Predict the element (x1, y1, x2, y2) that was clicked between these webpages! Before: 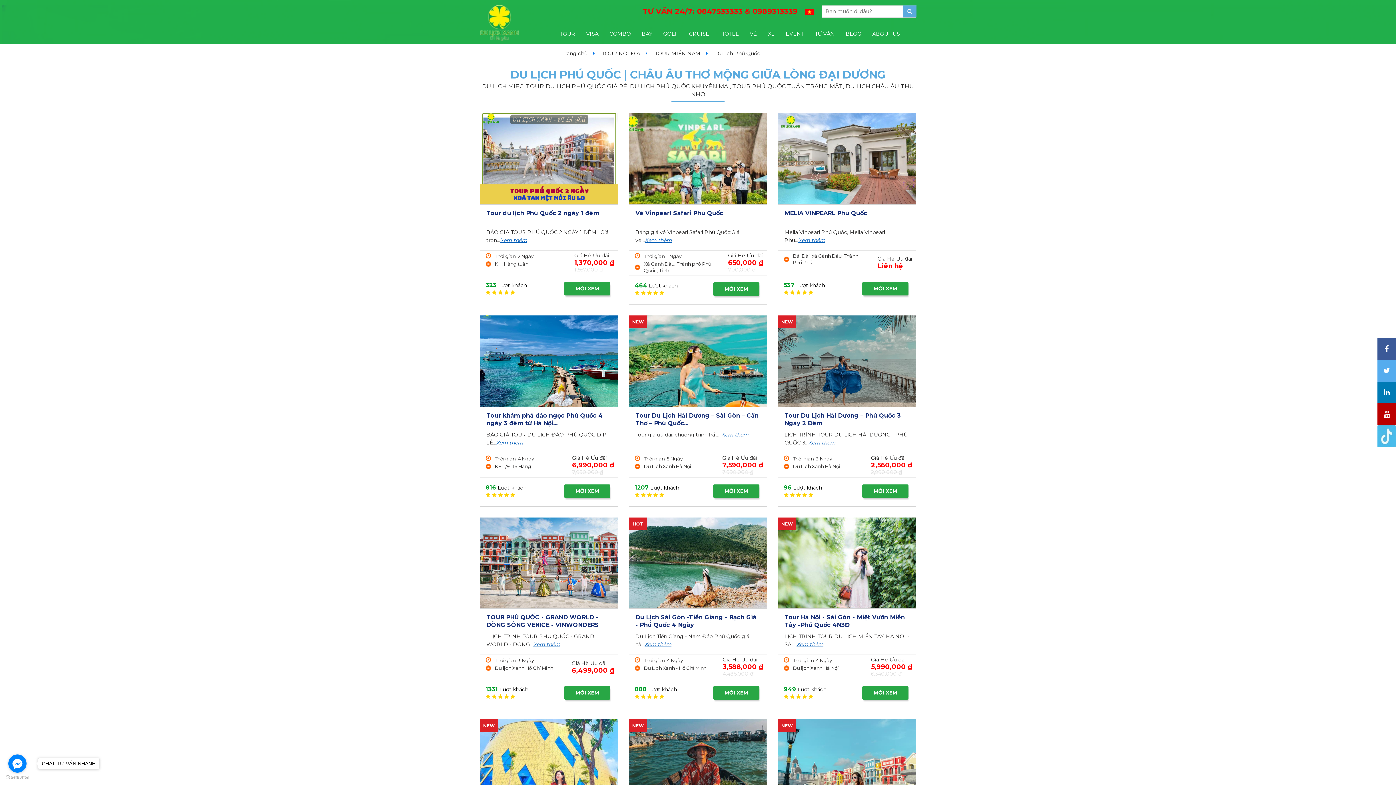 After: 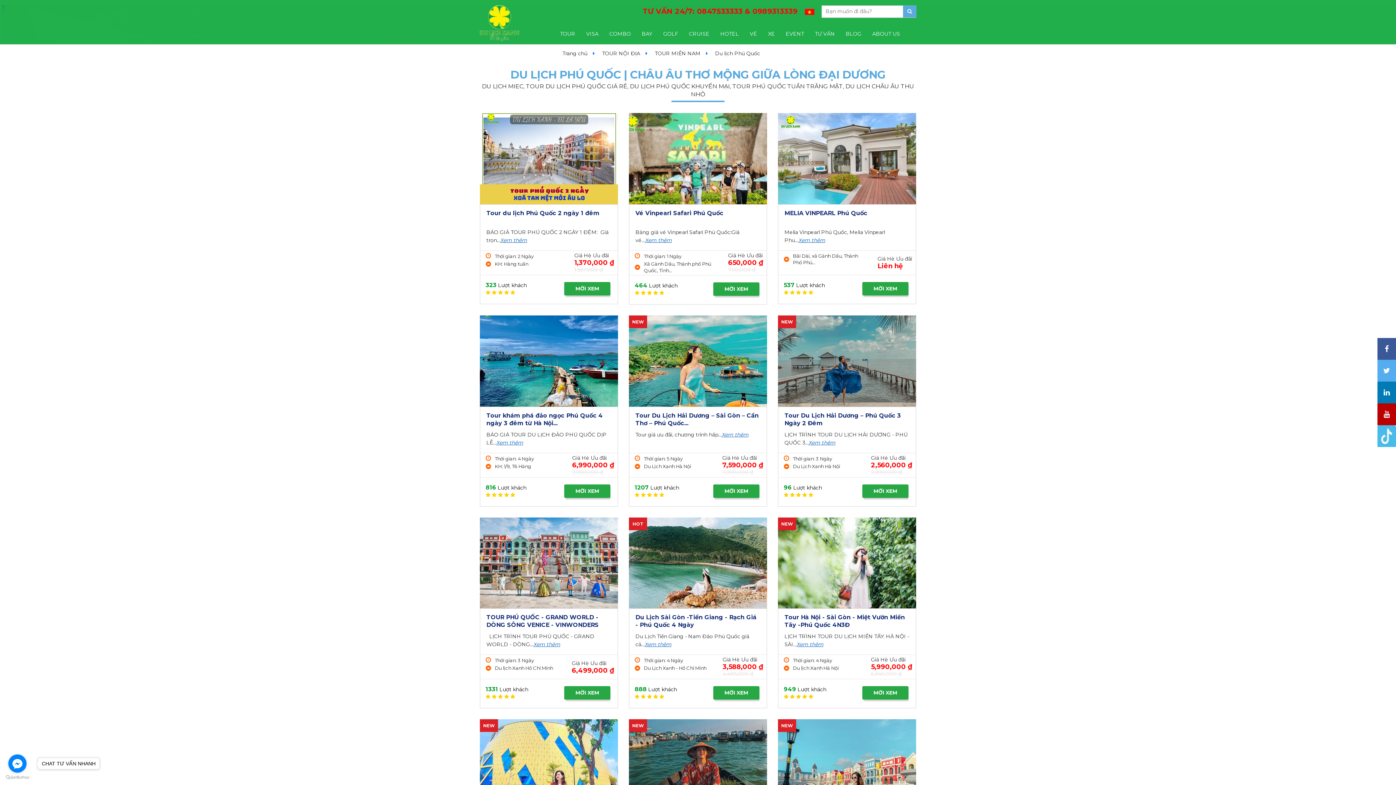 Action: bbox: (802, 8, 814, 15) label:   